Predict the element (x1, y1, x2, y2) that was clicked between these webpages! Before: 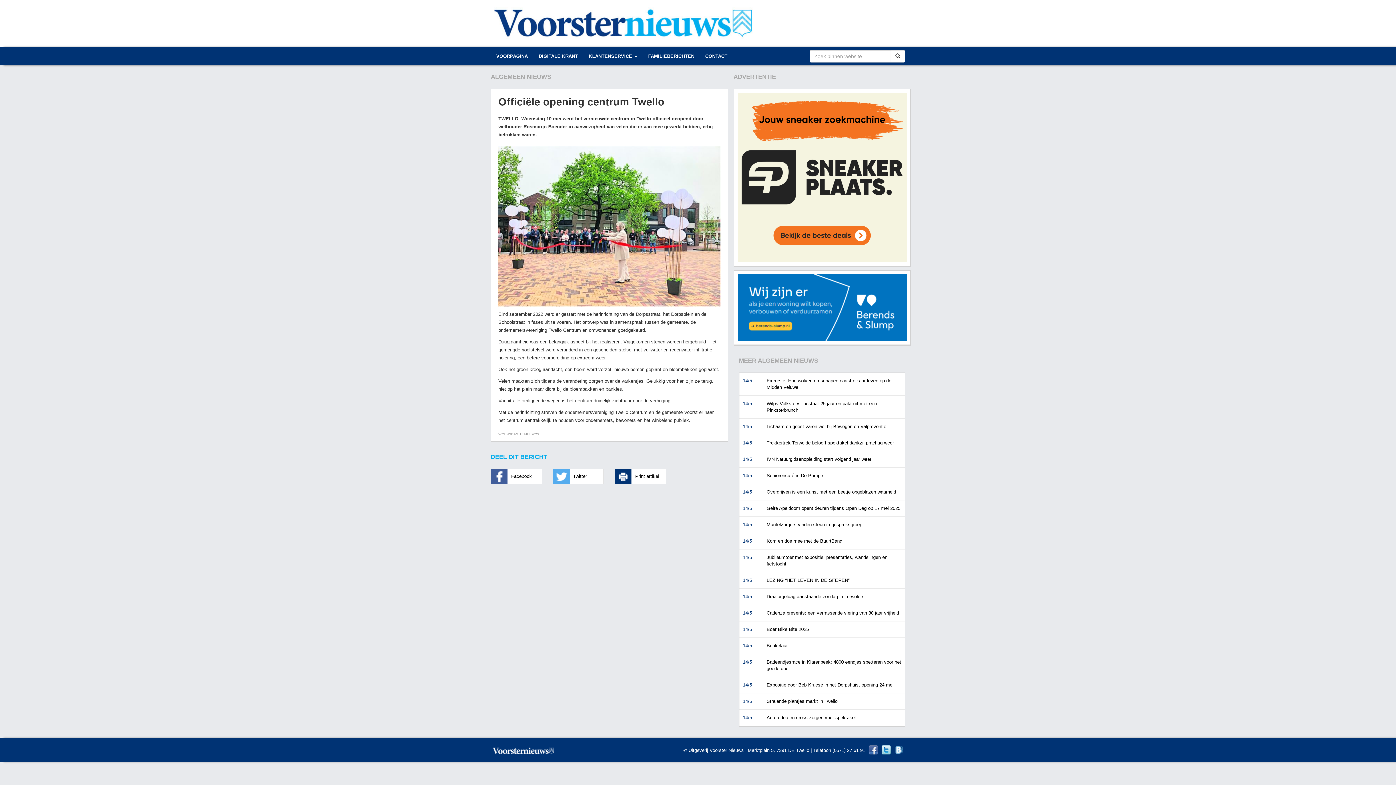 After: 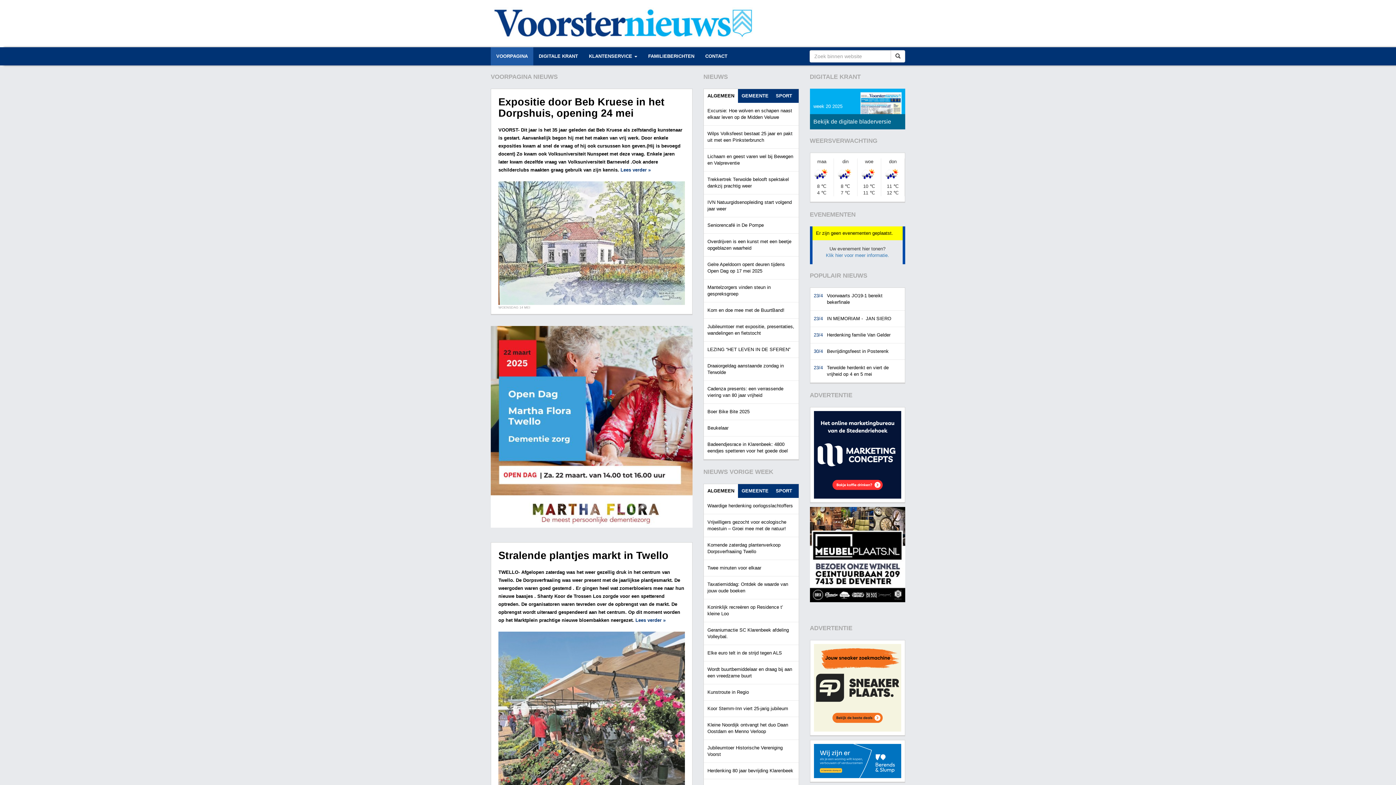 Action: label: VOORPAGINA bbox: (490, 47, 533, 65)